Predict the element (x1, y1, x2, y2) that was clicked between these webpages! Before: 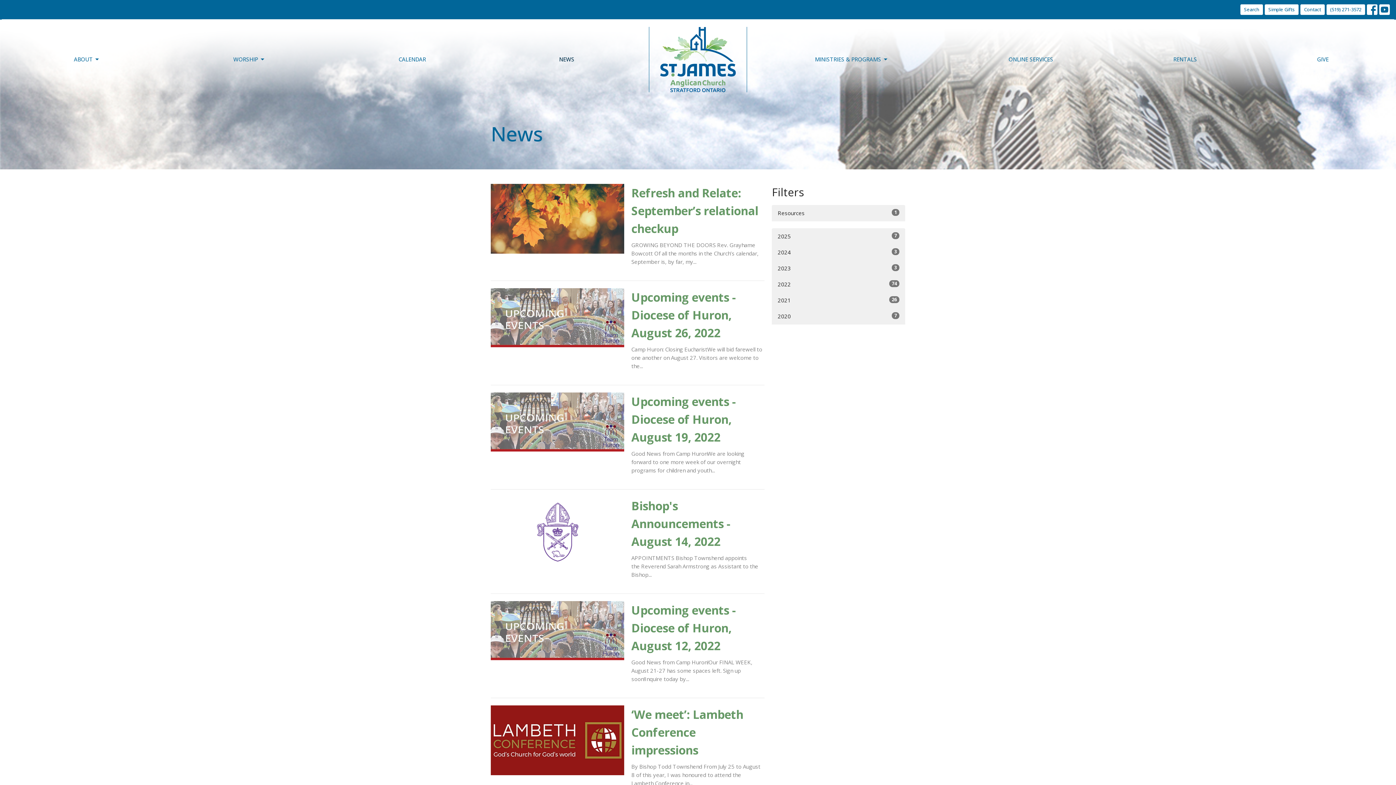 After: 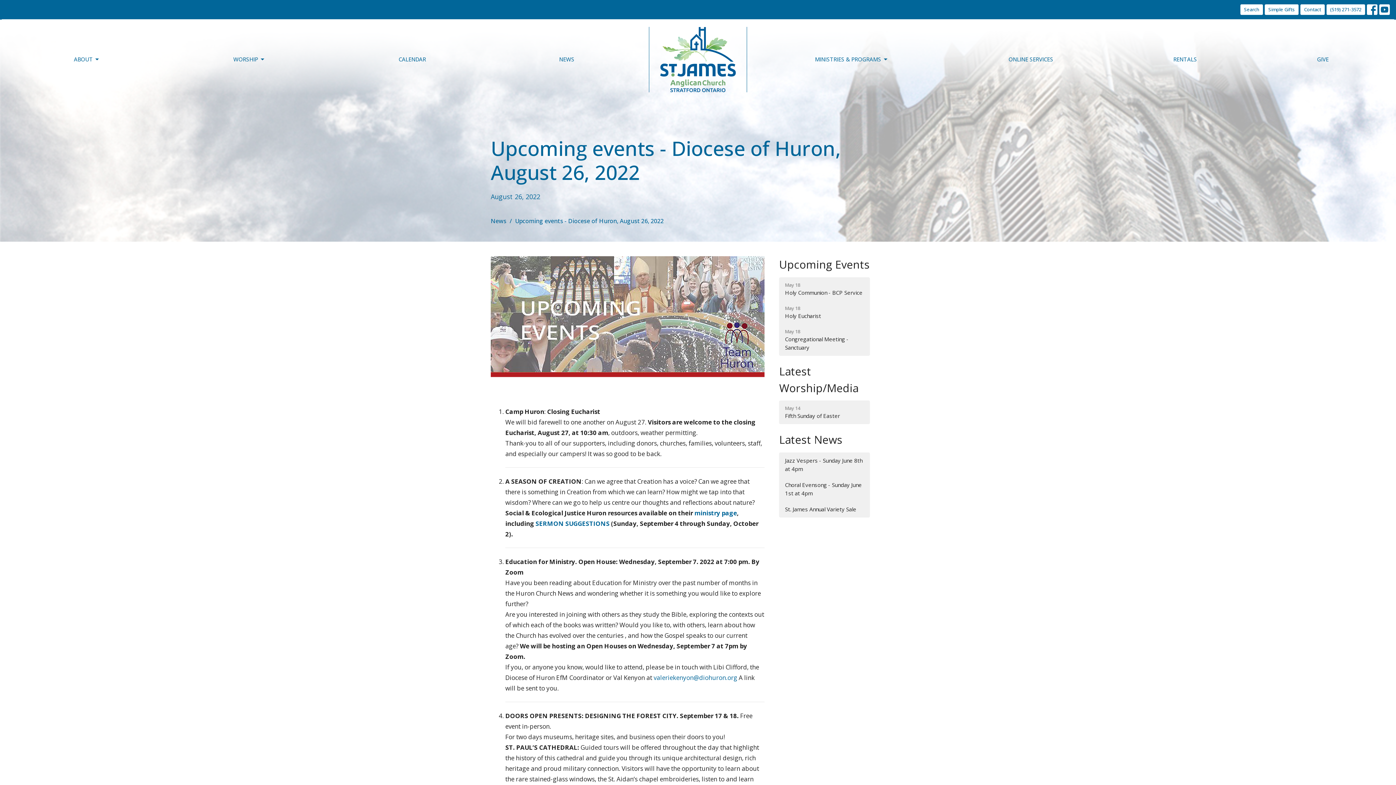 Action: label: Upcoming events - Diocese of Huron, August 26, 2022
Camp Huron: Closing EucharistWe will bid farewell to one another on August 27. Visitors are welcome to the... bbox: (487, 288, 768, 377)